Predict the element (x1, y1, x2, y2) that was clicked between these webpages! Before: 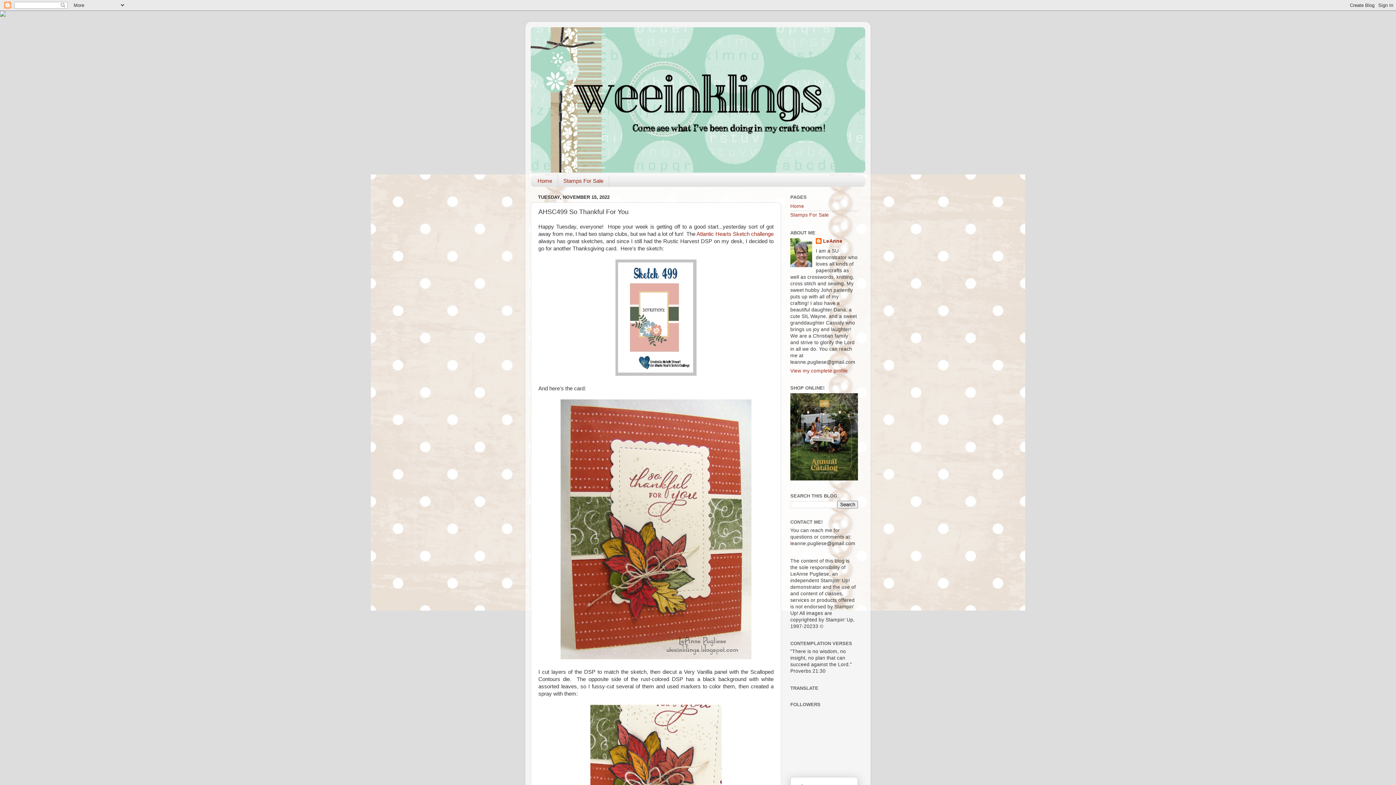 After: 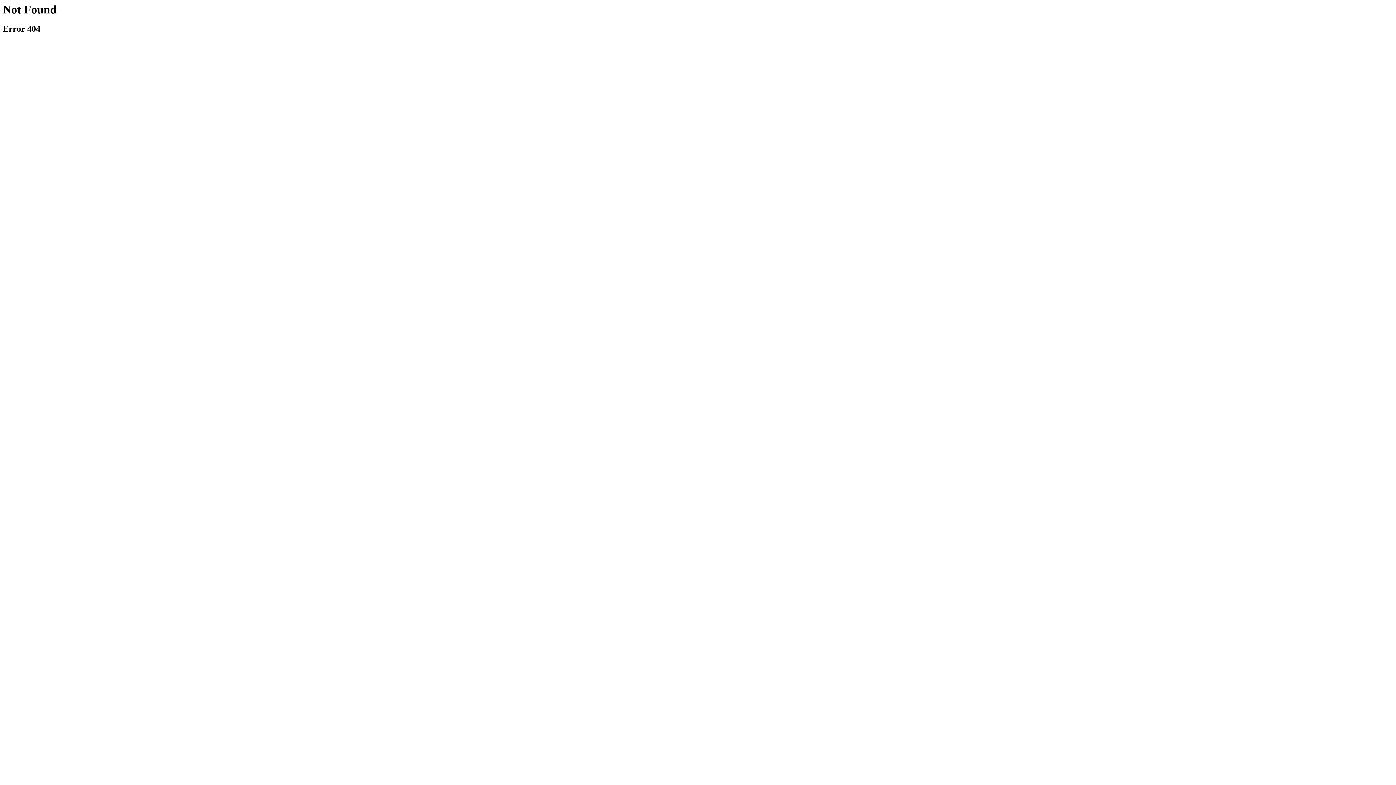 Action: bbox: (790, 541, 791, 546) label: l